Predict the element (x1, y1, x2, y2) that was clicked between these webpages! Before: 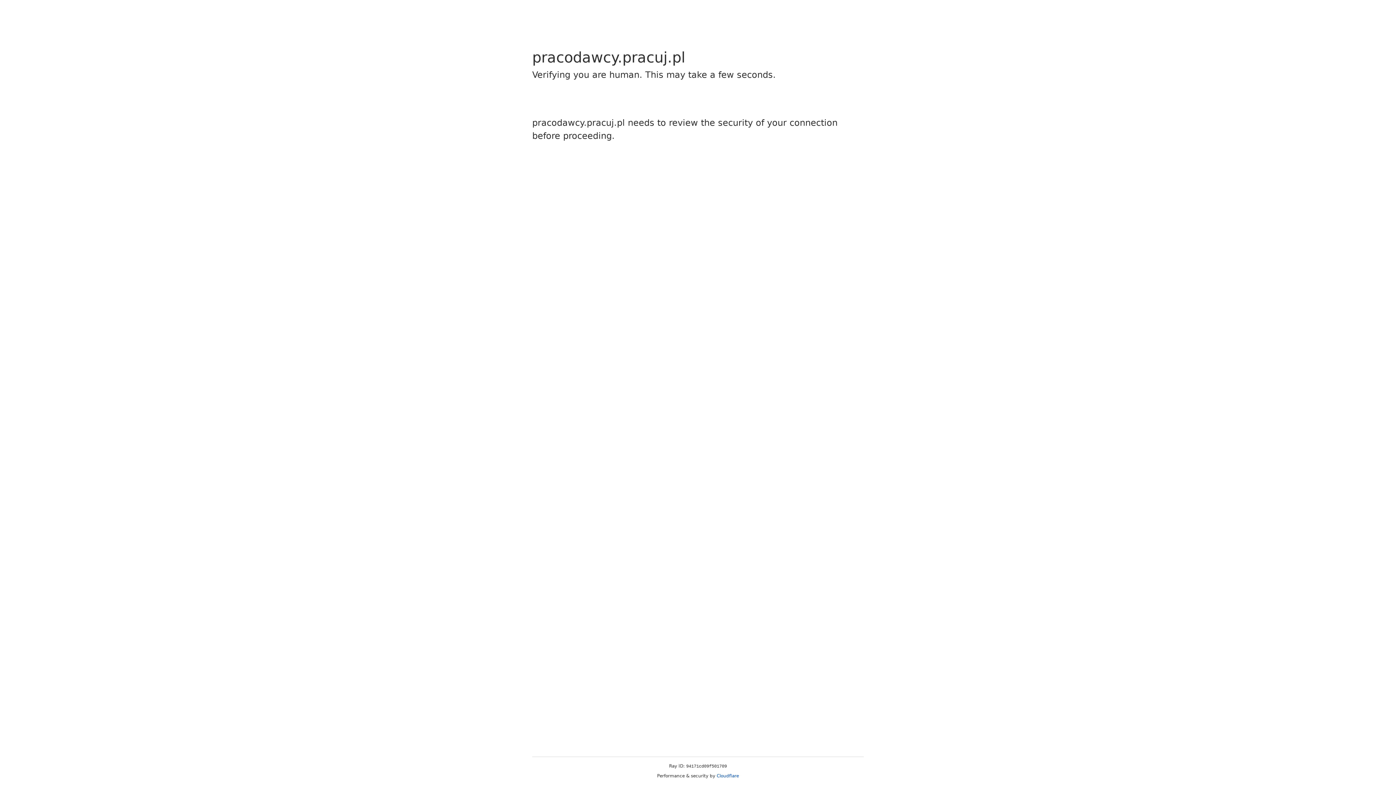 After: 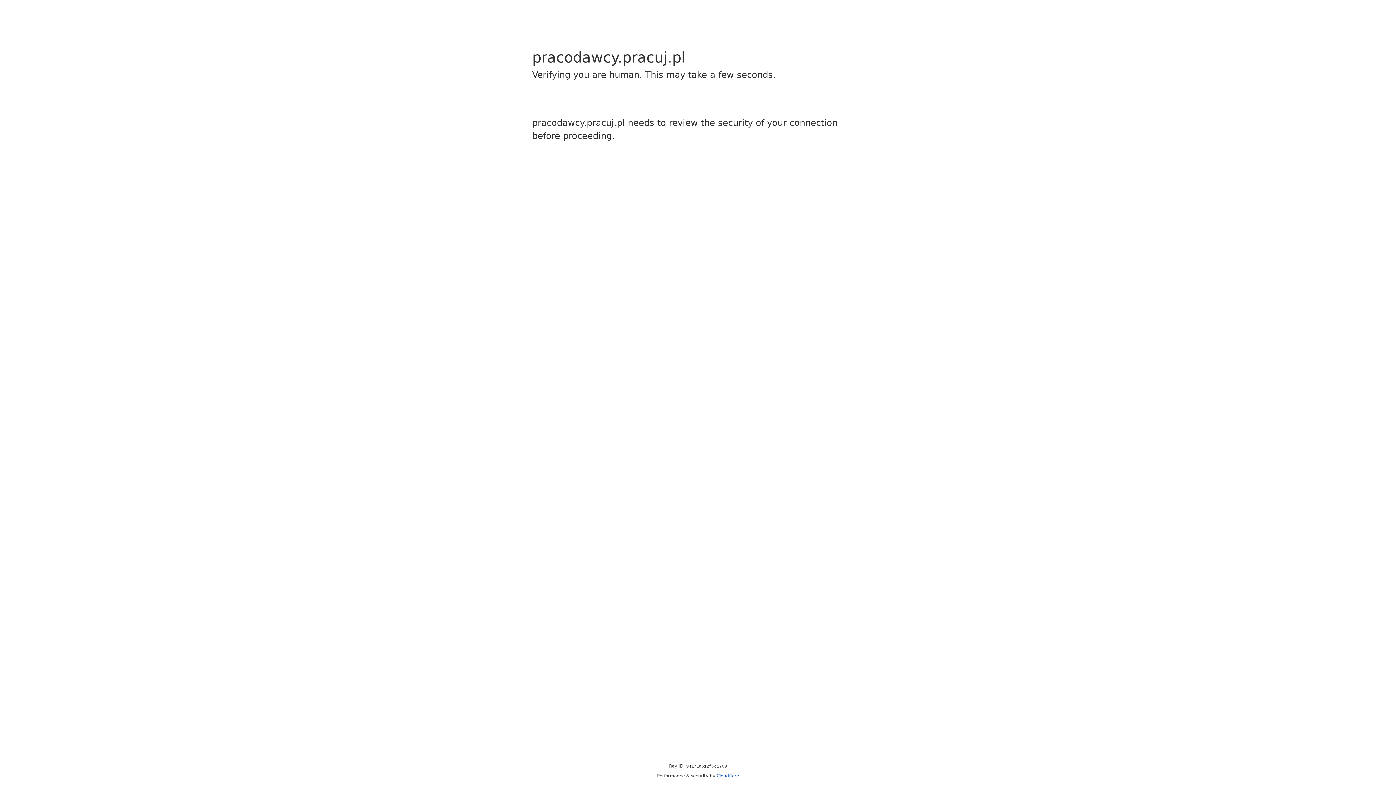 Action: bbox: (716, 773, 739, 778) label: Cloudflare